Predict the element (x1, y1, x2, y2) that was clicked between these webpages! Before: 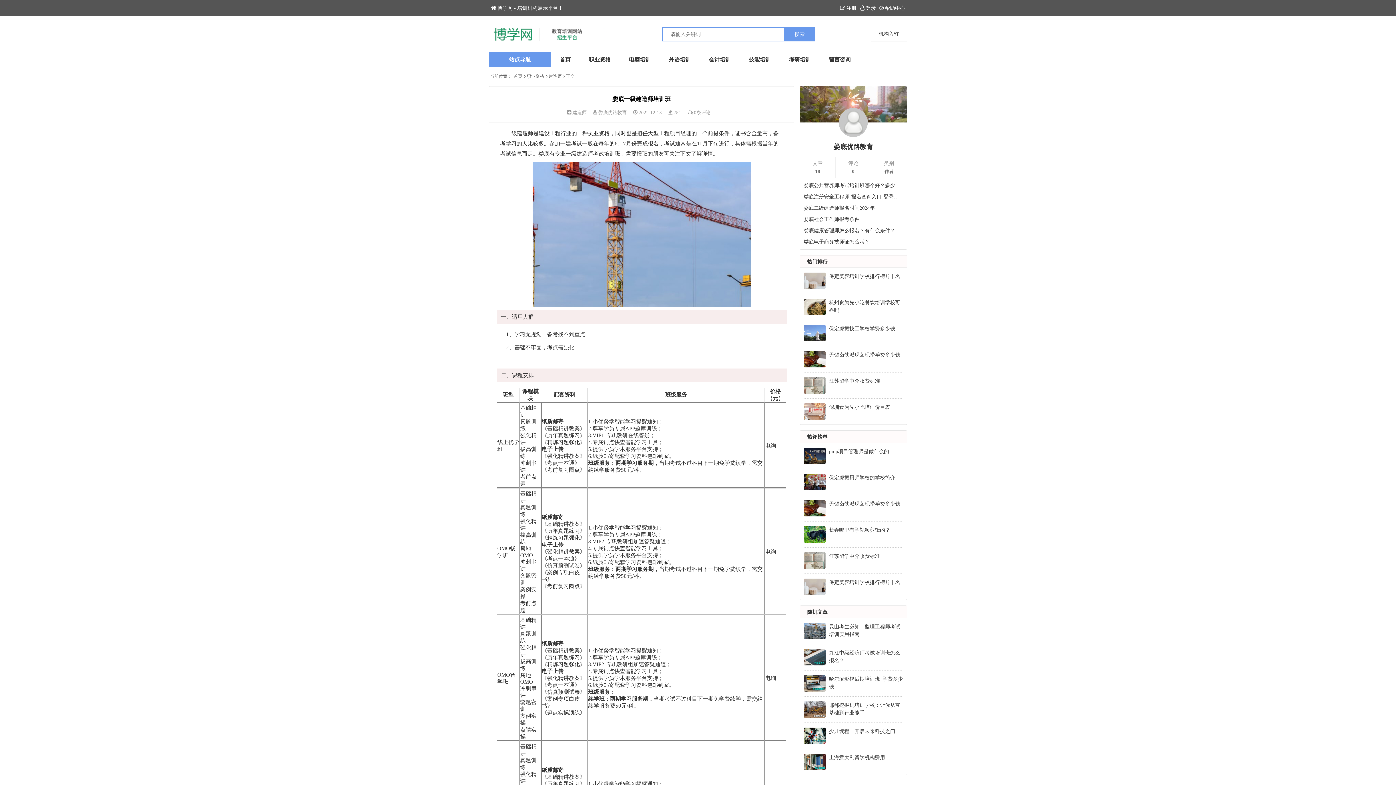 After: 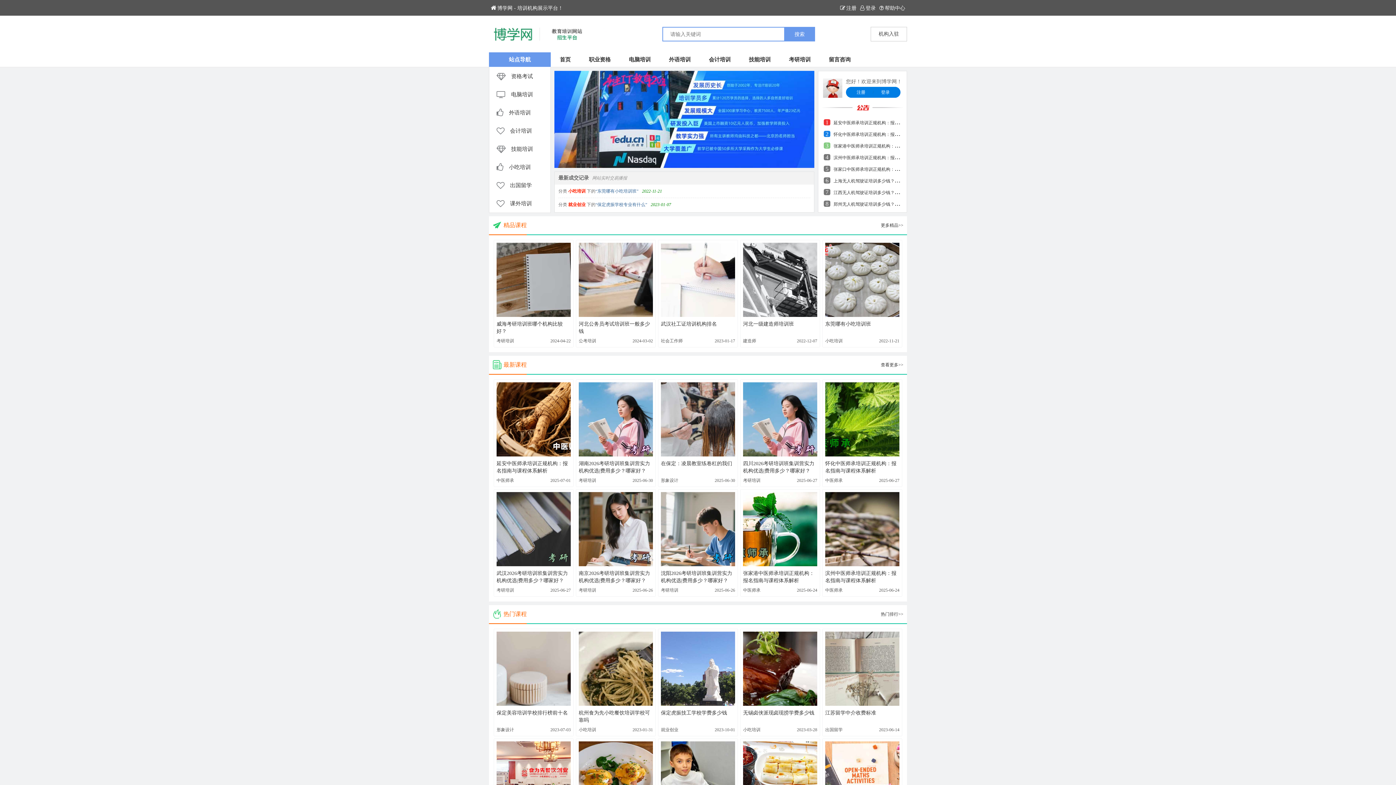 Action: bbox: (513, 73, 522, 78) label: 首页